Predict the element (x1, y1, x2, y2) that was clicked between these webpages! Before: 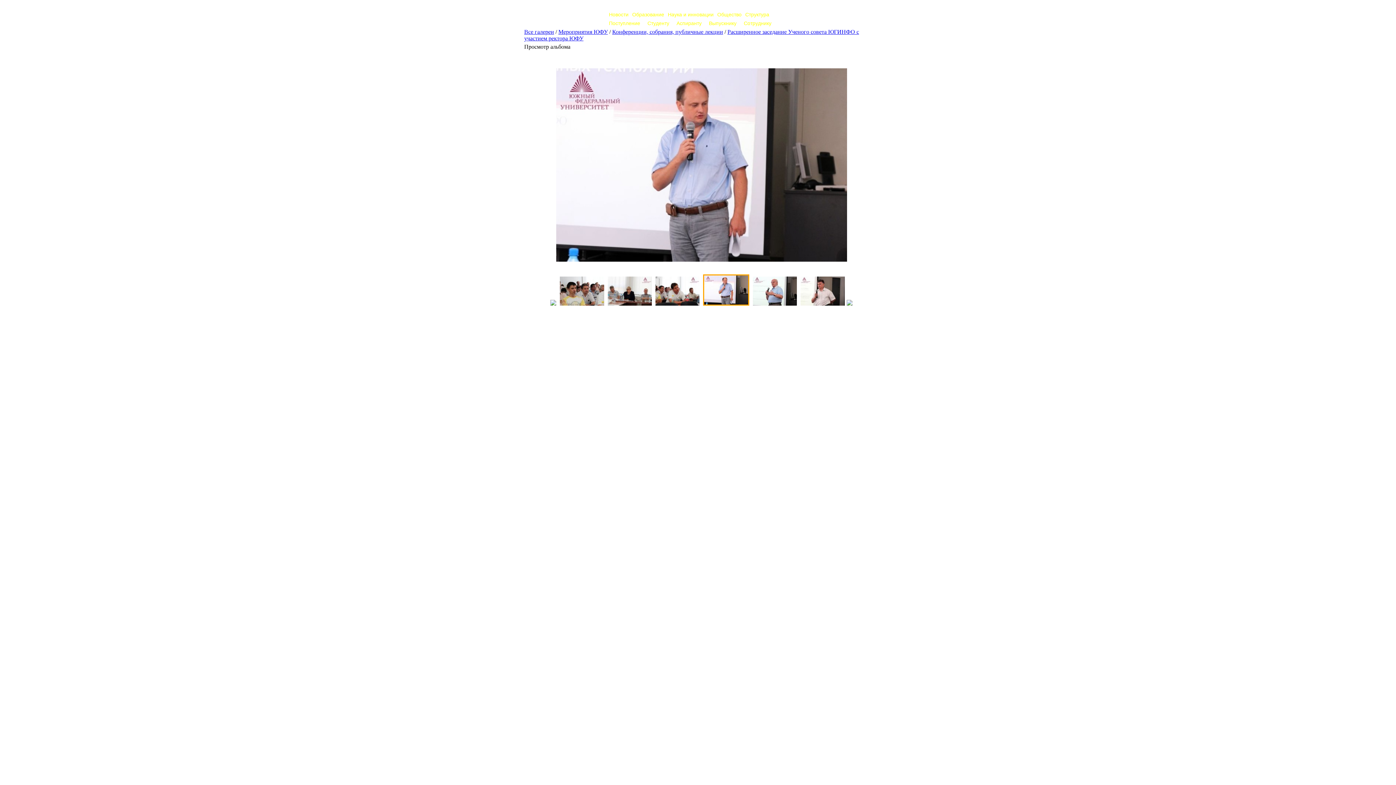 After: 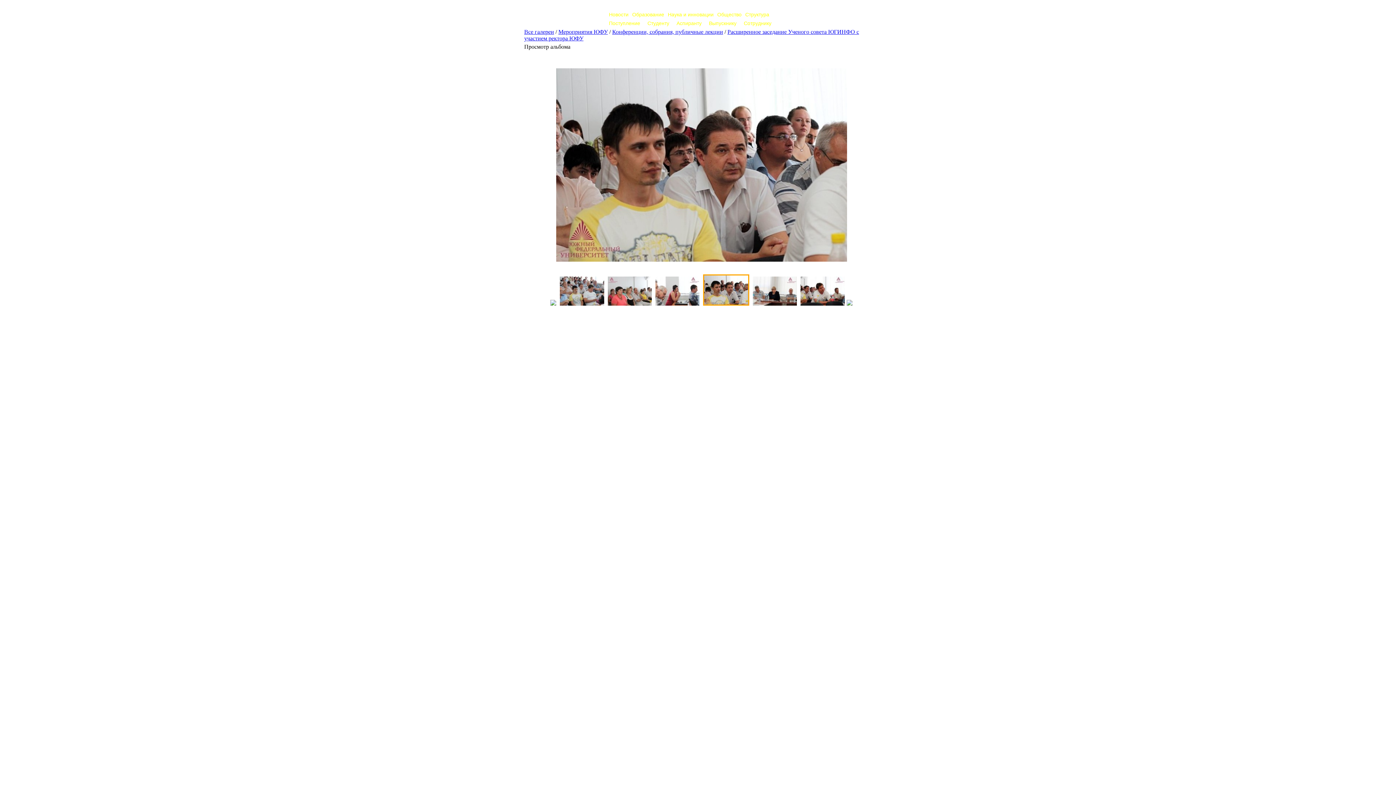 Action: bbox: (560, 302, 604, 306)